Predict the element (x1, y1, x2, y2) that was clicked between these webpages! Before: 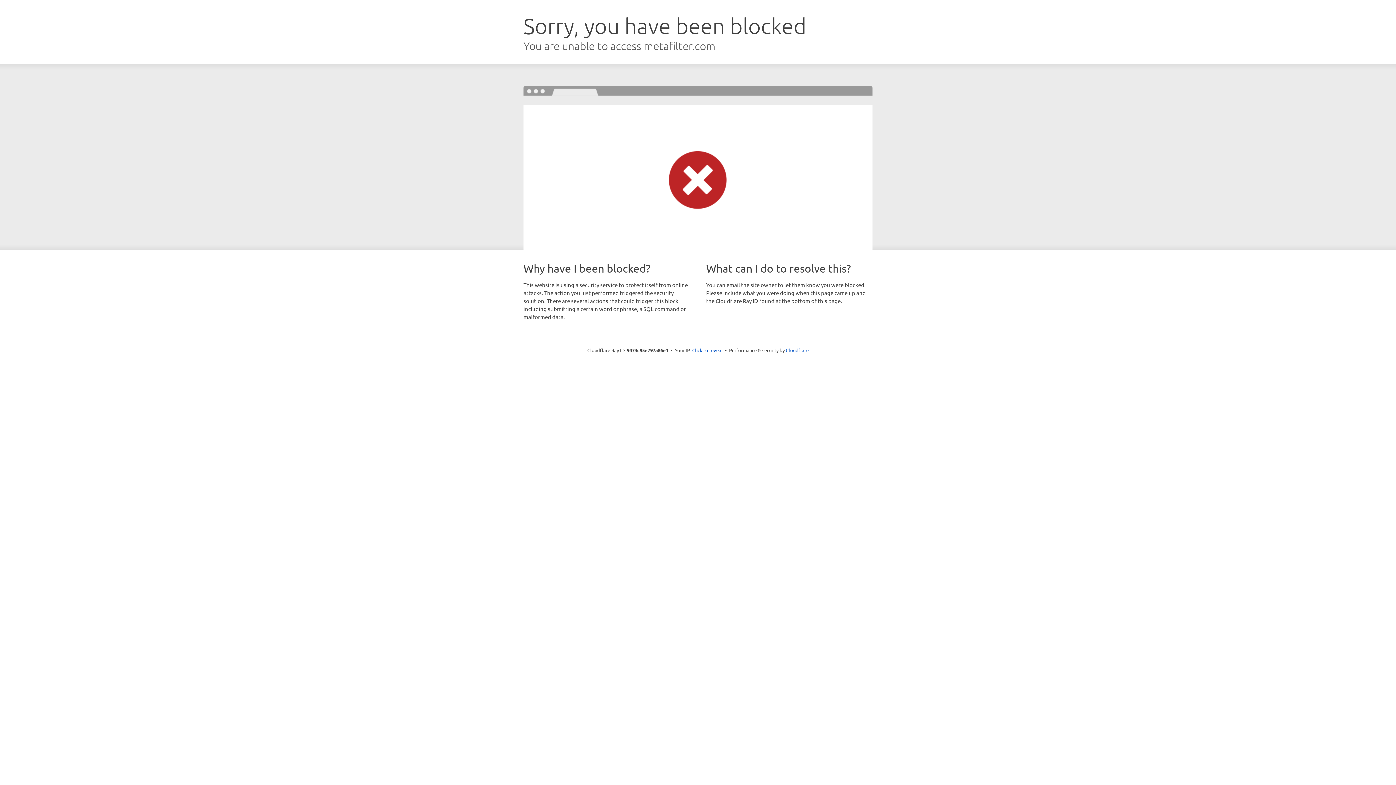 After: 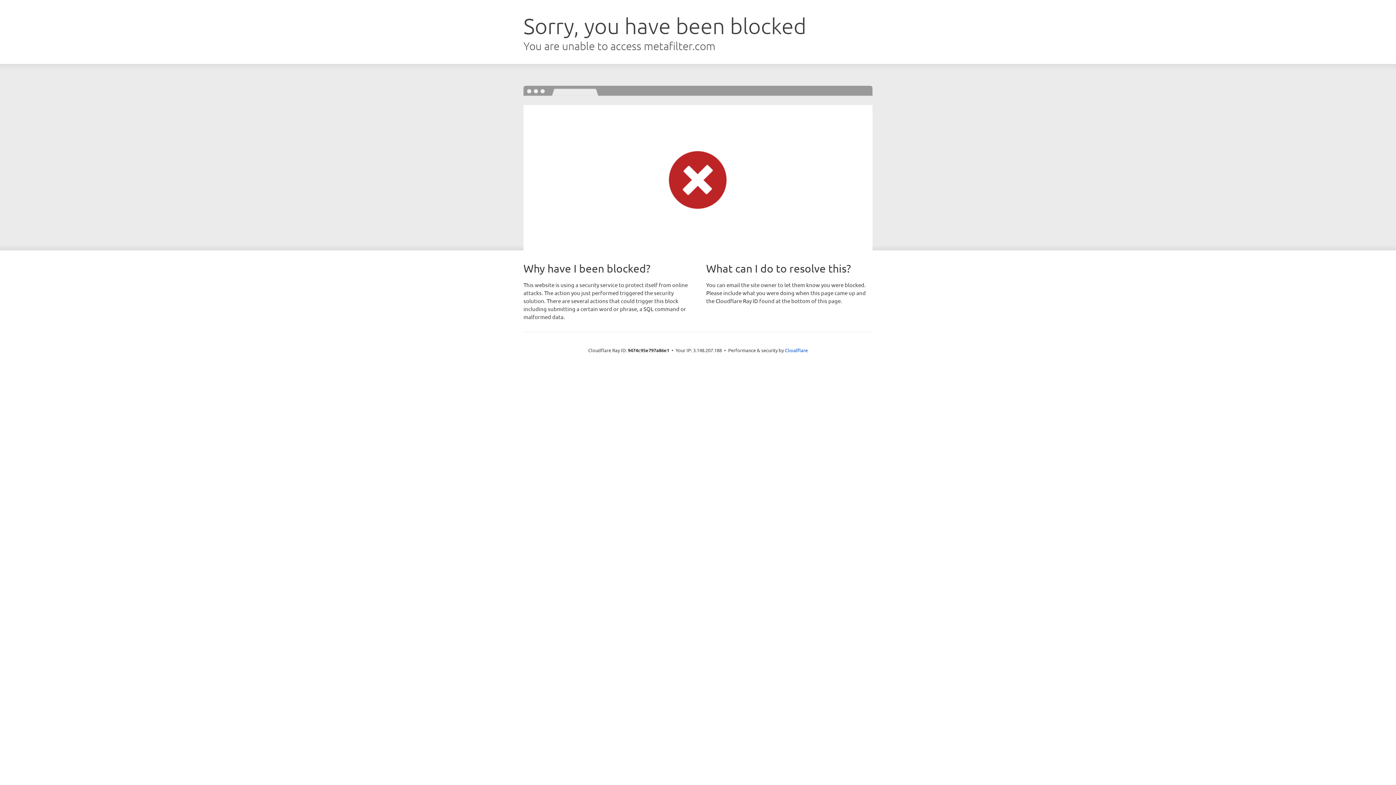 Action: bbox: (692, 346, 722, 353) label: Click to reveal